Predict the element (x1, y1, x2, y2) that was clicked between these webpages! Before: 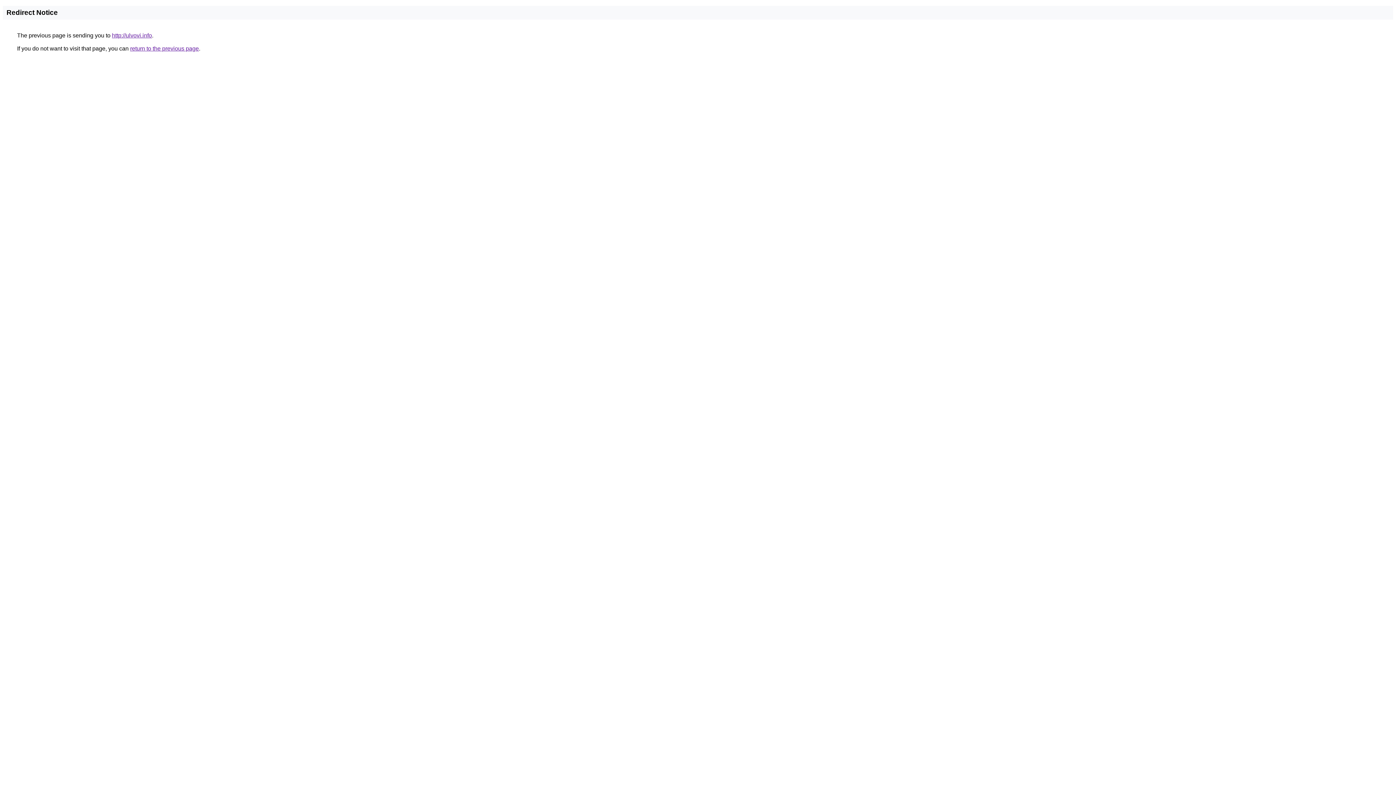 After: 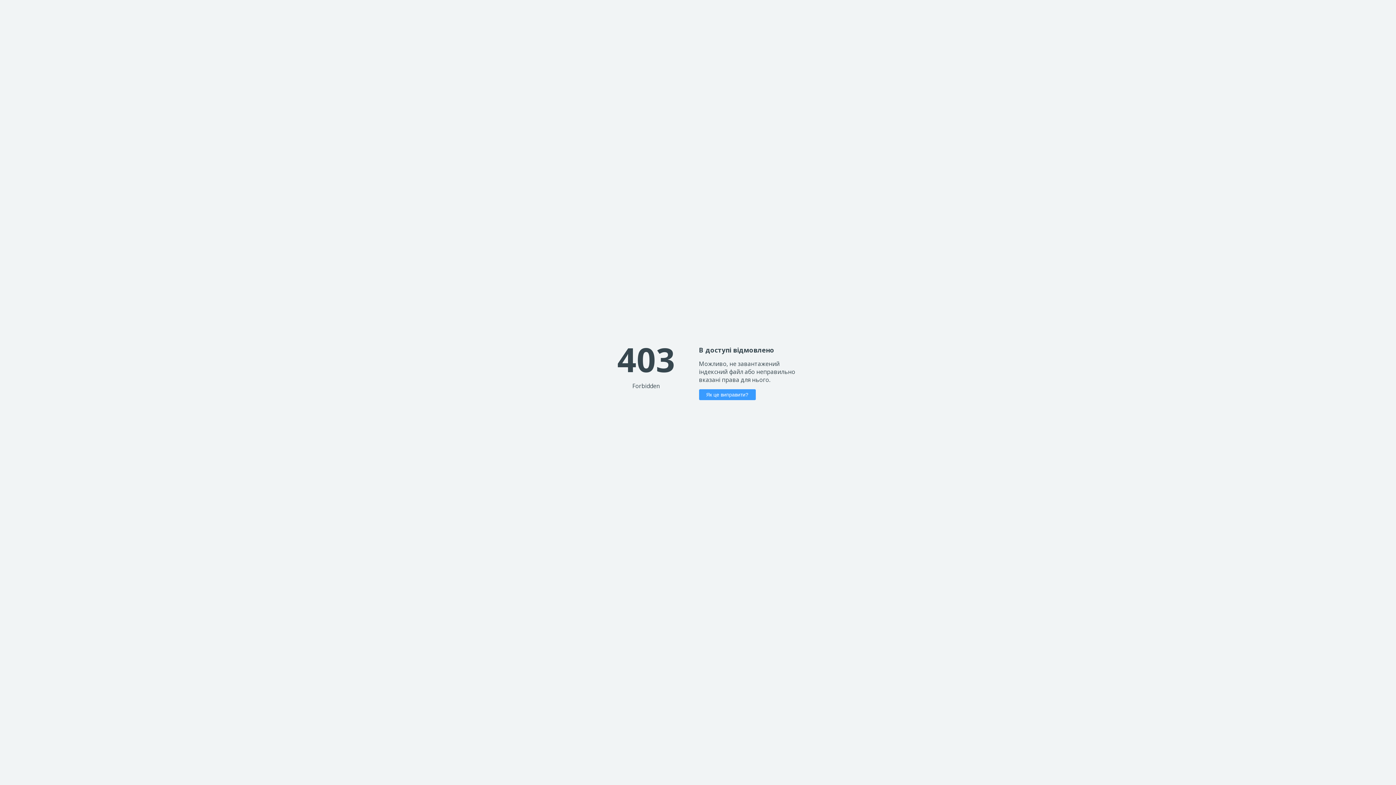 Action: bbox: (112, 32, 152, 38) label: http://ulvovi.info